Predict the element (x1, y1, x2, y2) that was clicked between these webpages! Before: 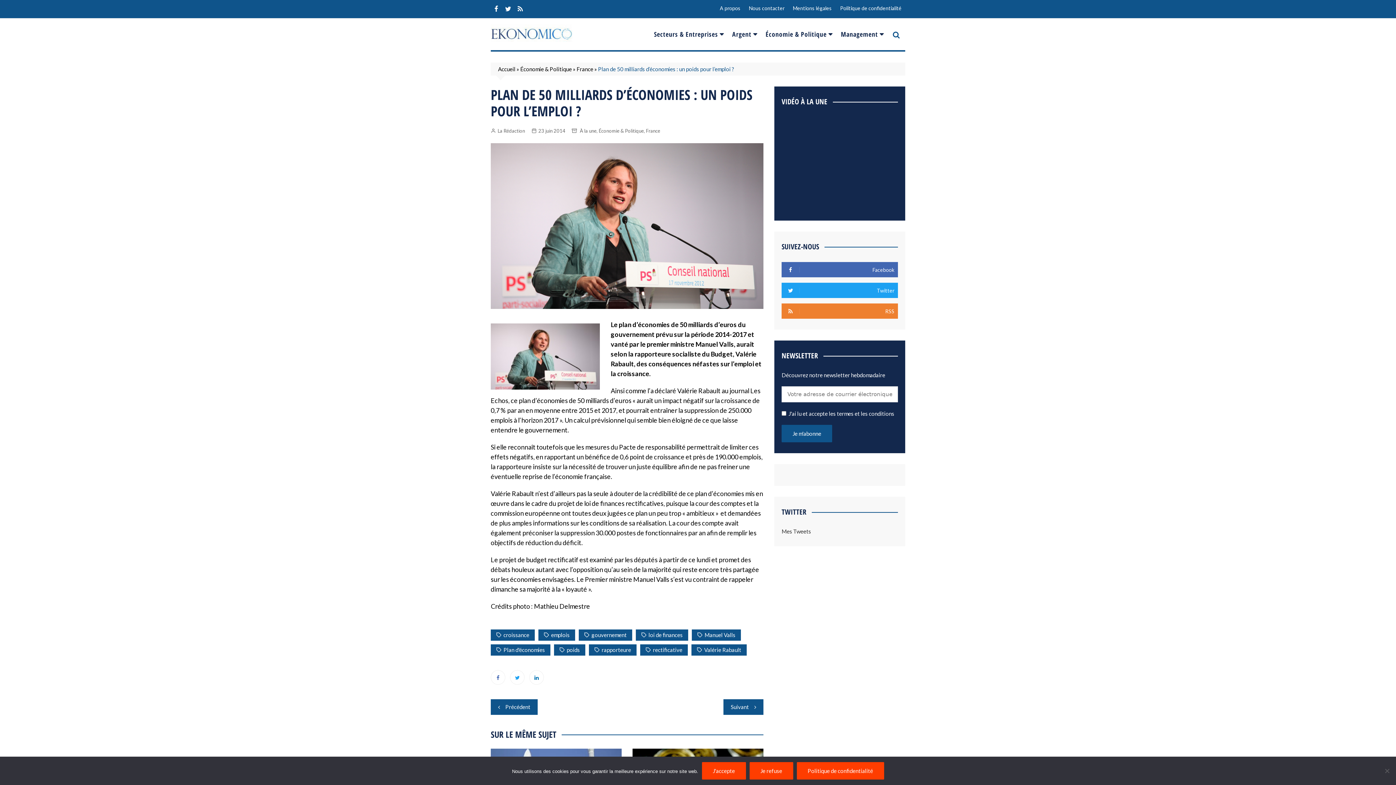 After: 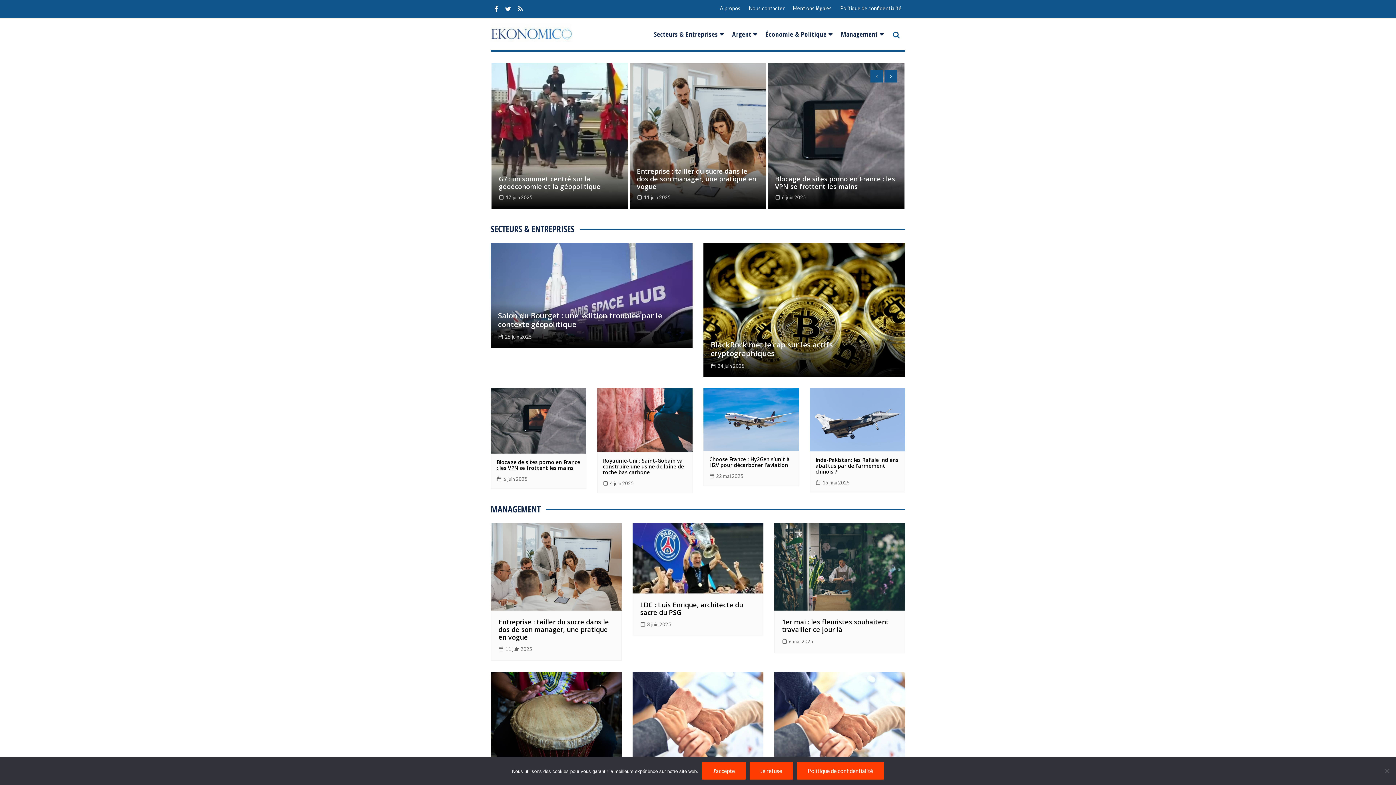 Action: label: Accueil bbox: (498, 65, 515, 72)